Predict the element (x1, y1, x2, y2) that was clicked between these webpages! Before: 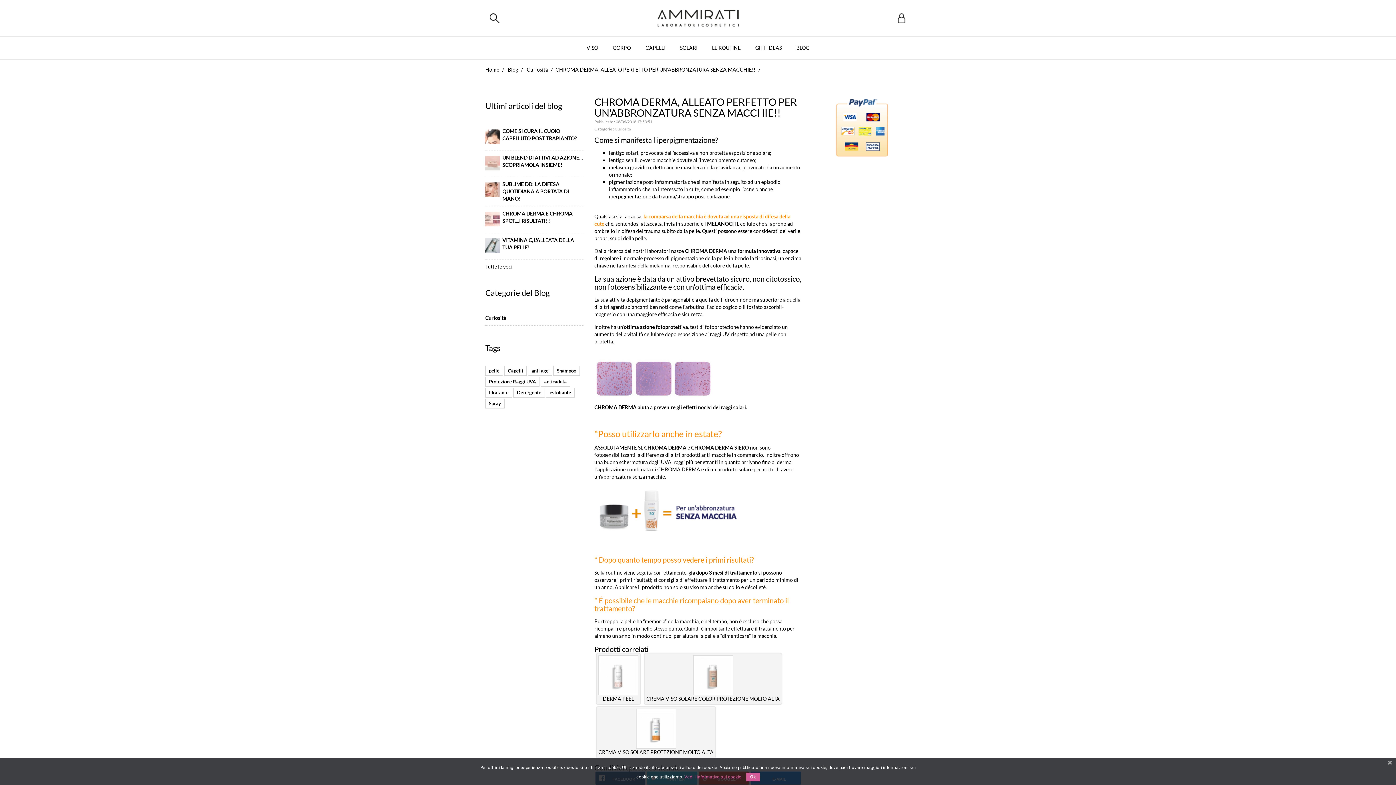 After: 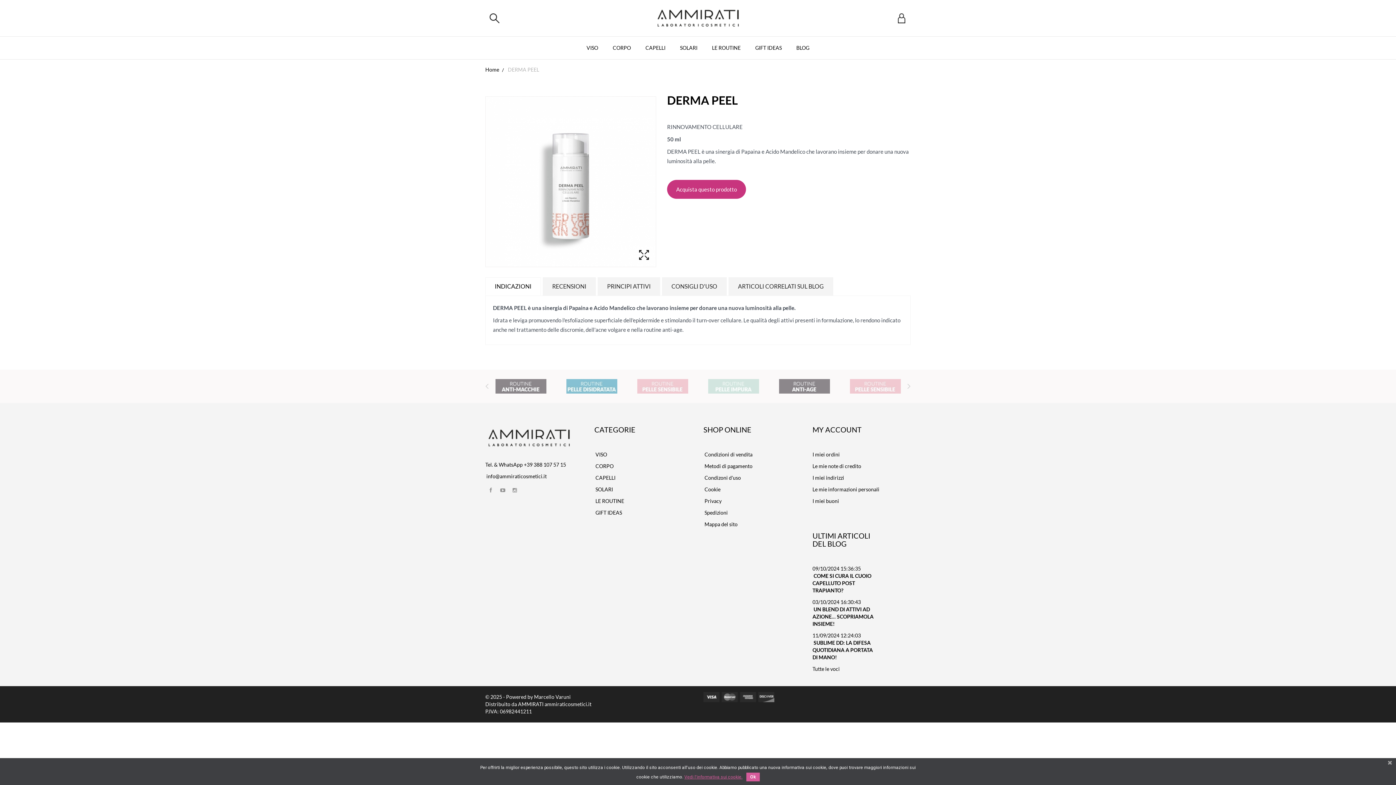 Action: bbox: (598, 671, 638, 702) label: 
DERMA PEEL